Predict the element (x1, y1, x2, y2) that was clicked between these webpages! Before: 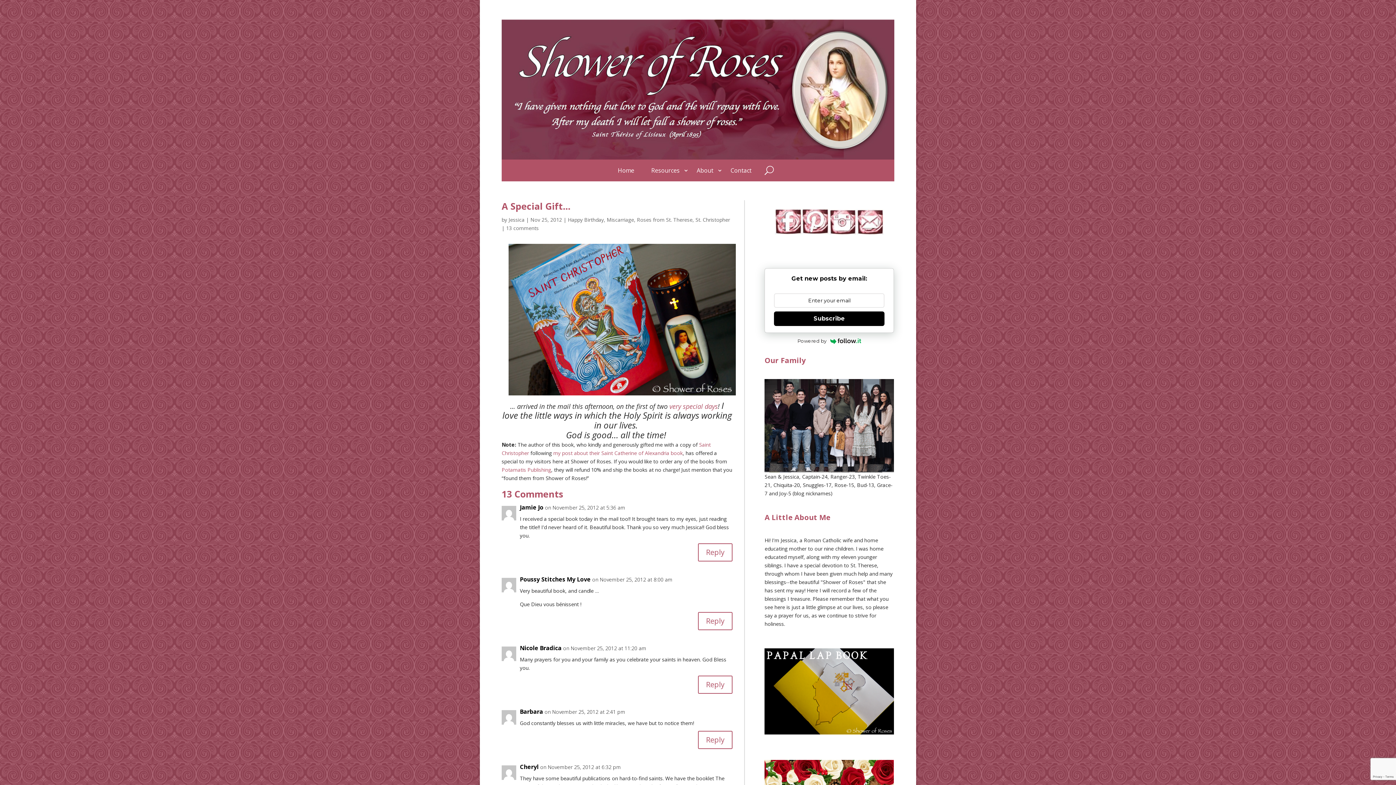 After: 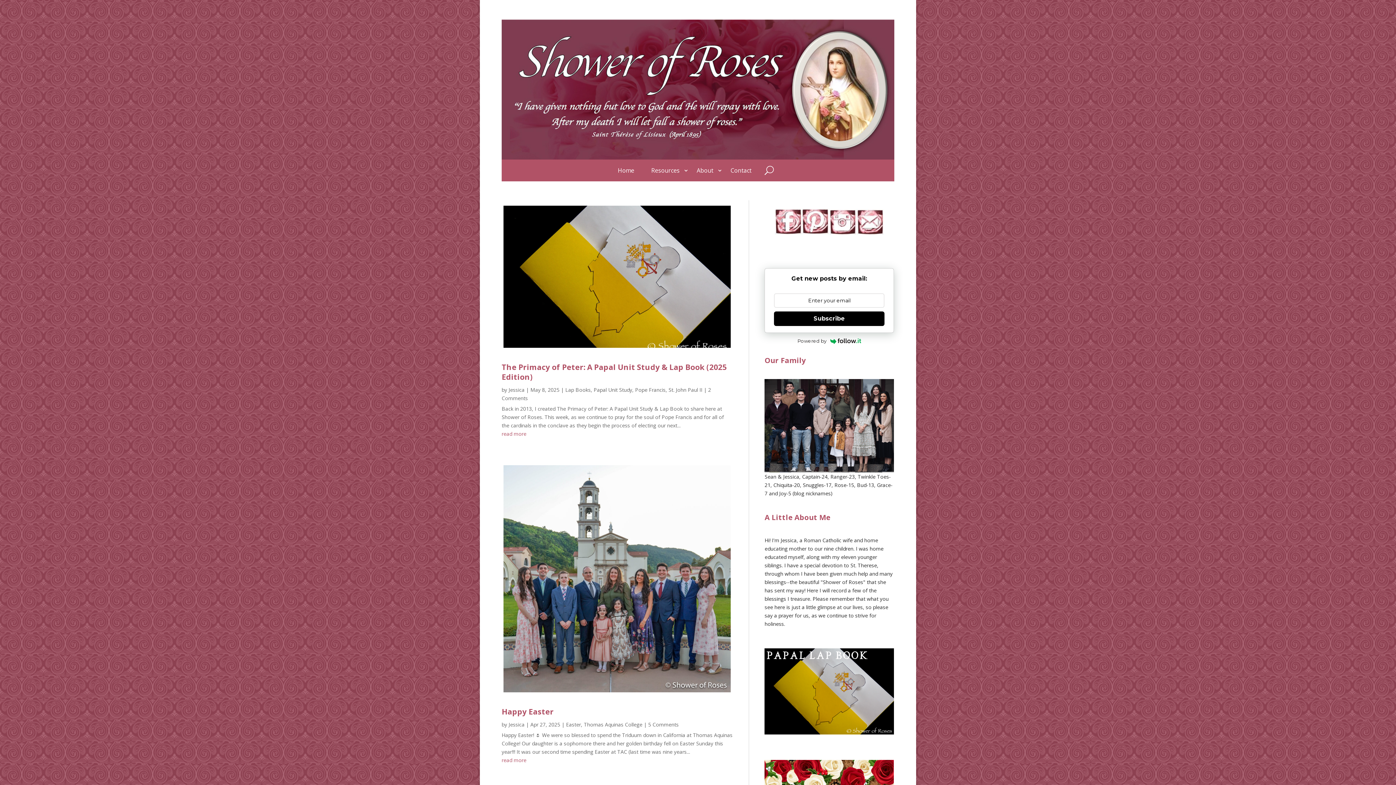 Action: label: Jessica bbox: (508, 216, 524, 223)